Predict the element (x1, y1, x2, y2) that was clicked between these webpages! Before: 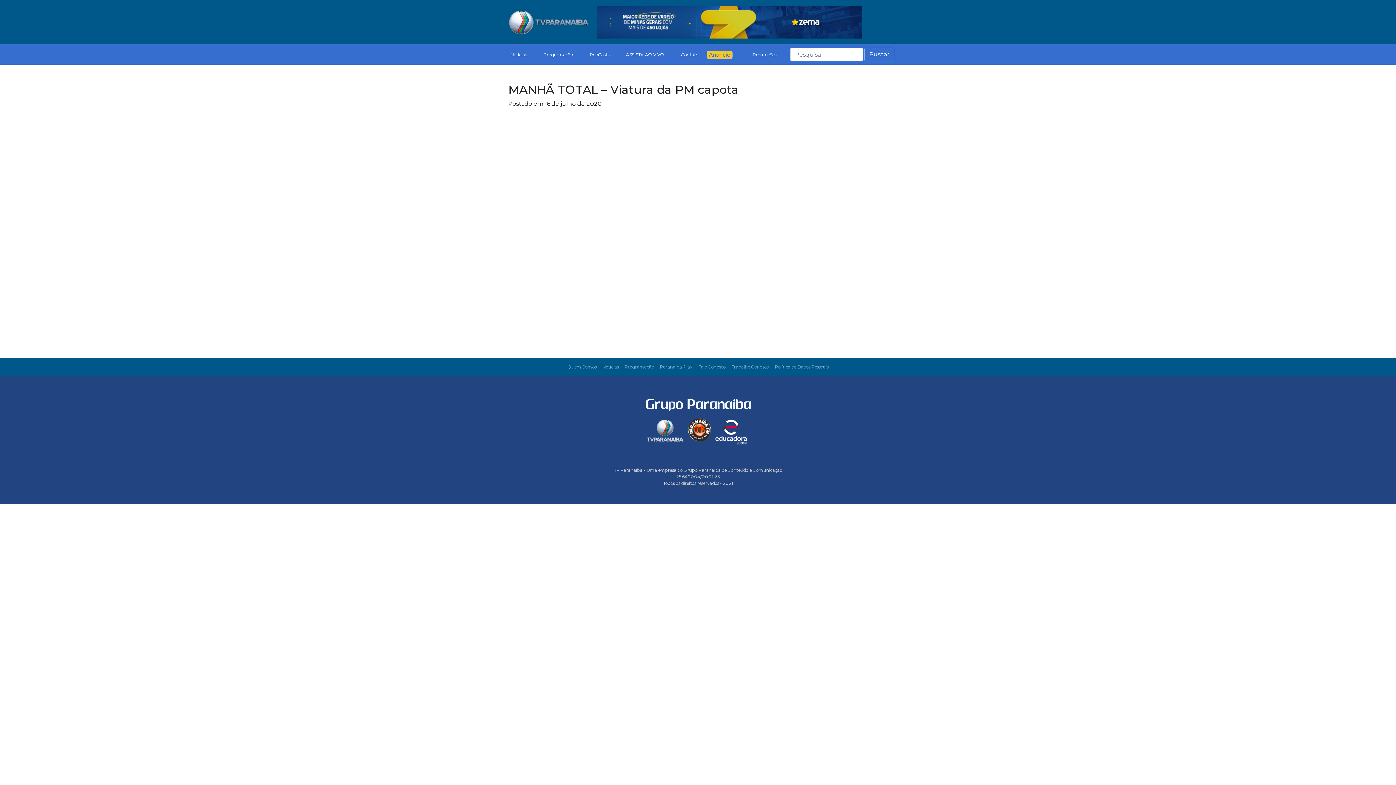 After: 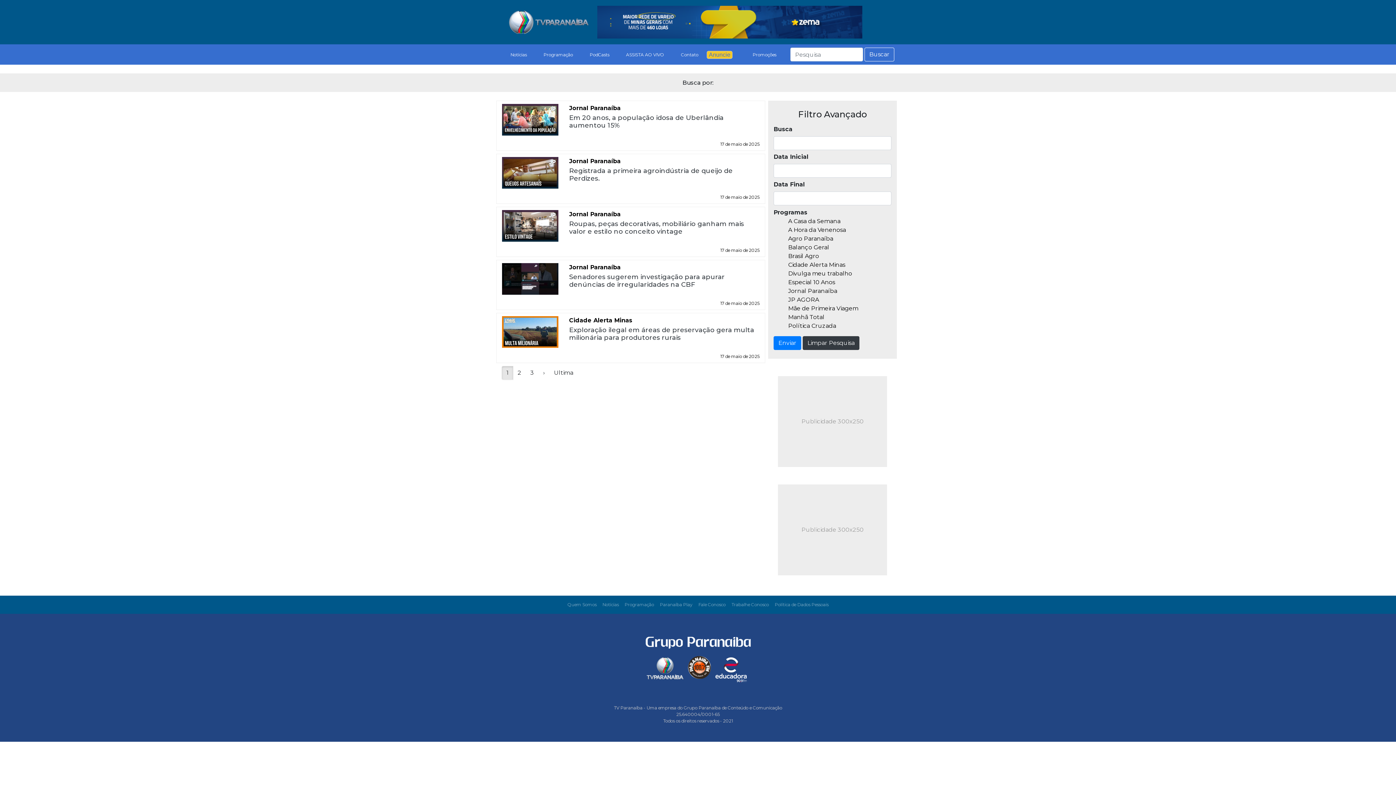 Action: label: Buscar bbox: (864, 47, 894, 61)